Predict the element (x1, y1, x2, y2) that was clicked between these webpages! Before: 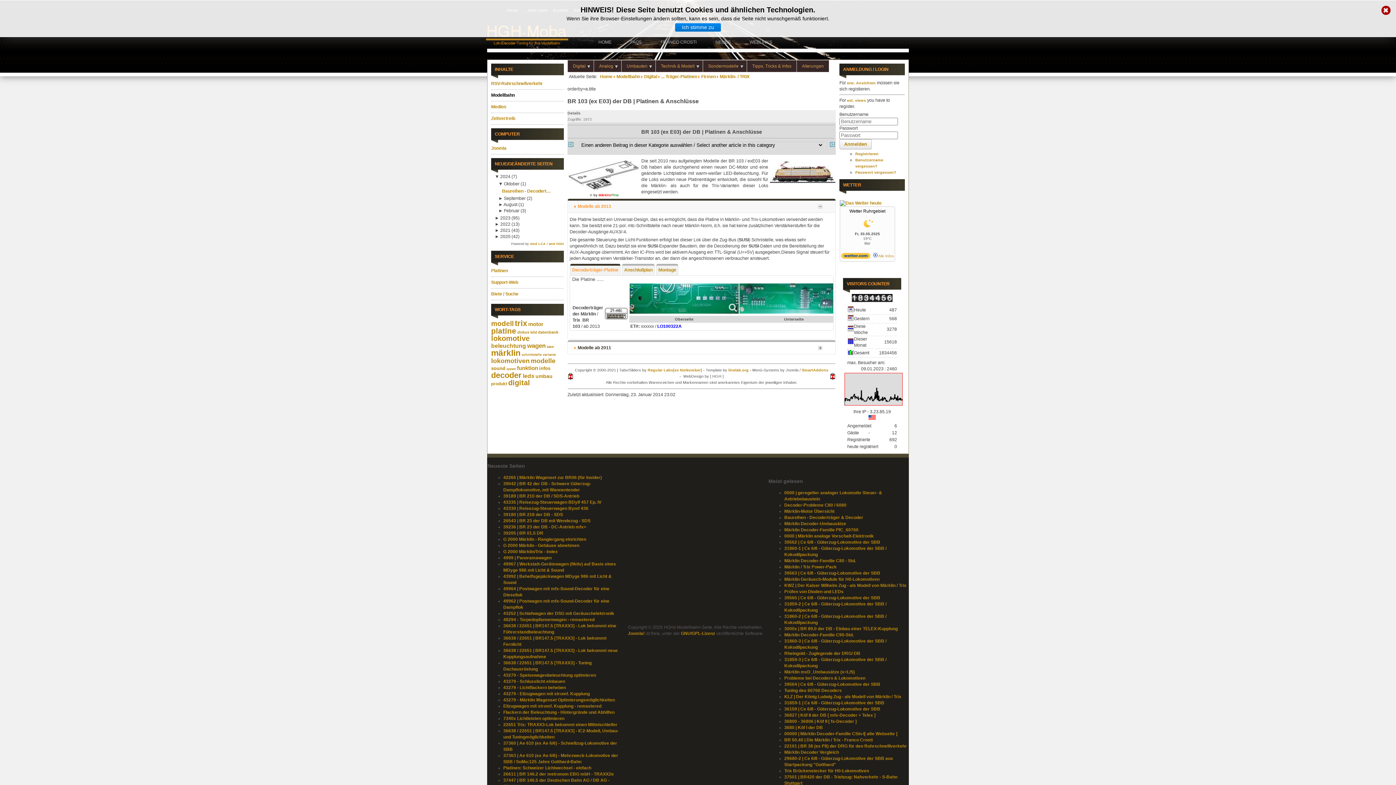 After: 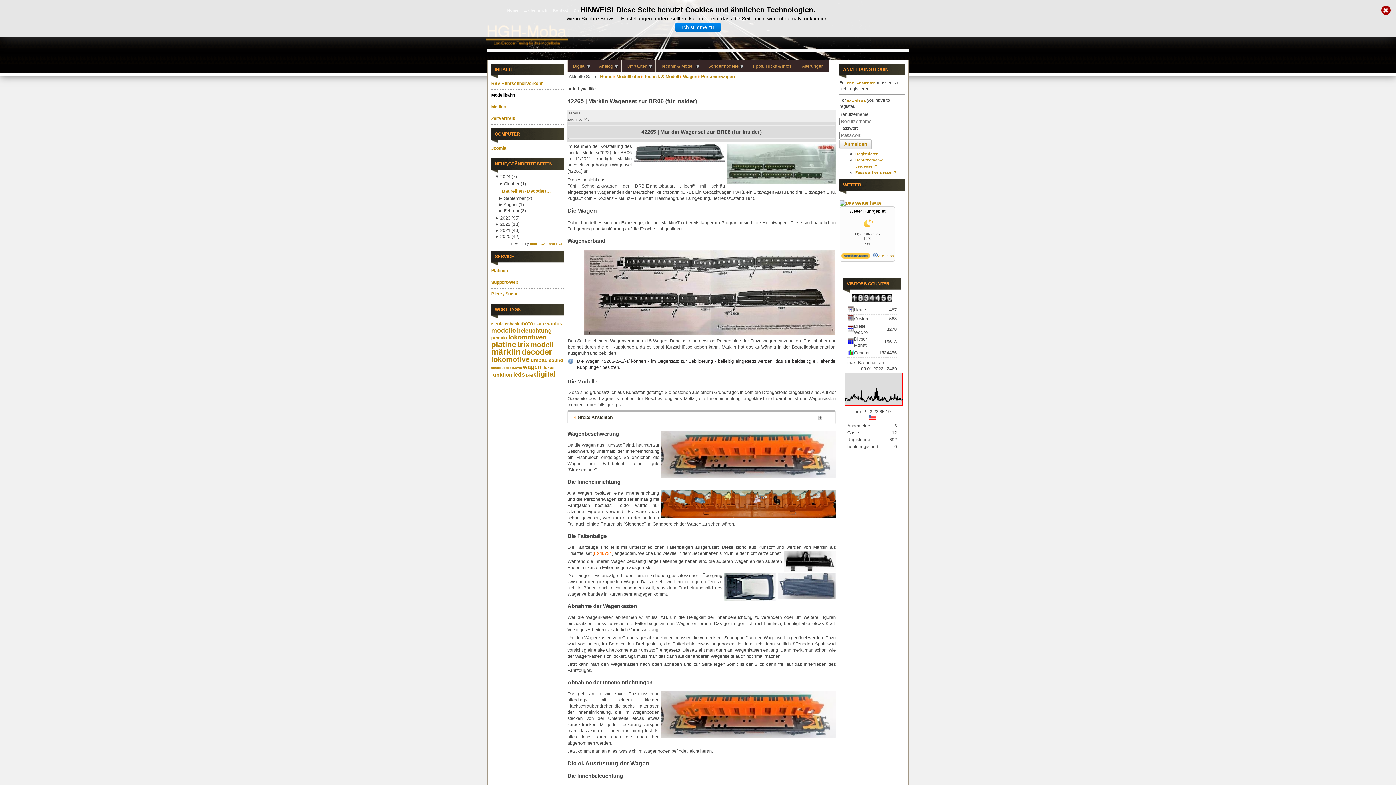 Action: bbox: (503, 475, 602, 480) label: 42265 | Märklin Wagenset zur BR06 (für Insider)